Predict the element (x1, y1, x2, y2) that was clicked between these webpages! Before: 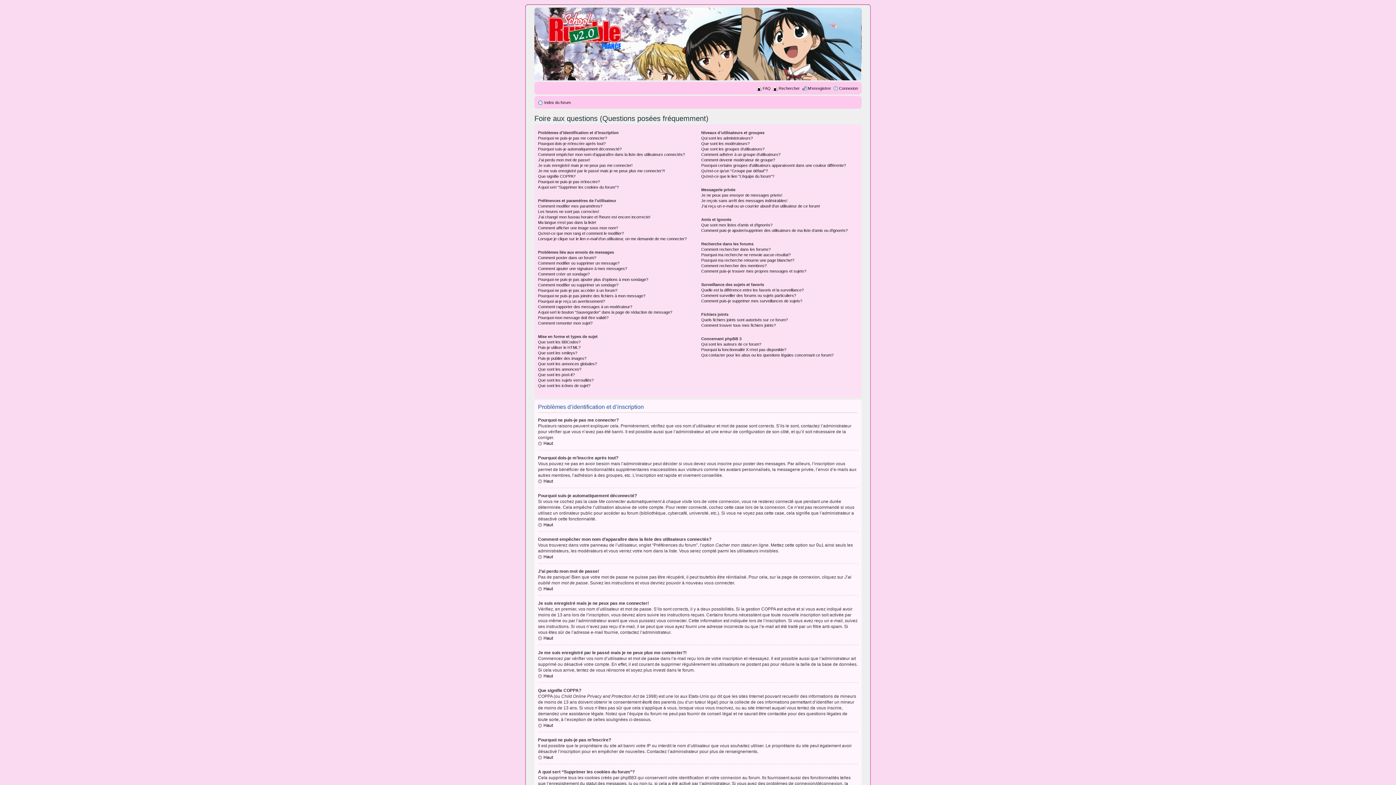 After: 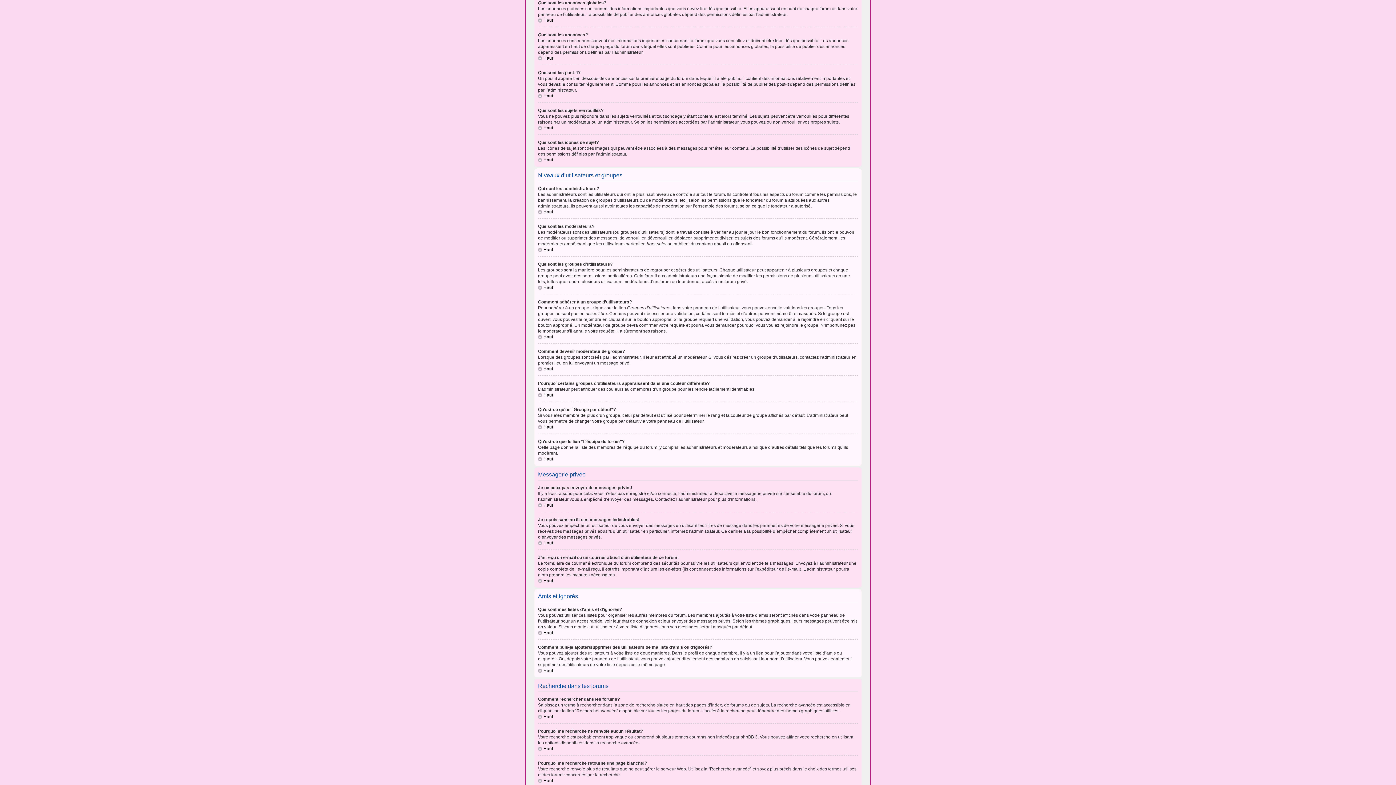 Action: bbox: (538, 361, 597, 366) label: Que sont les annonces globales?